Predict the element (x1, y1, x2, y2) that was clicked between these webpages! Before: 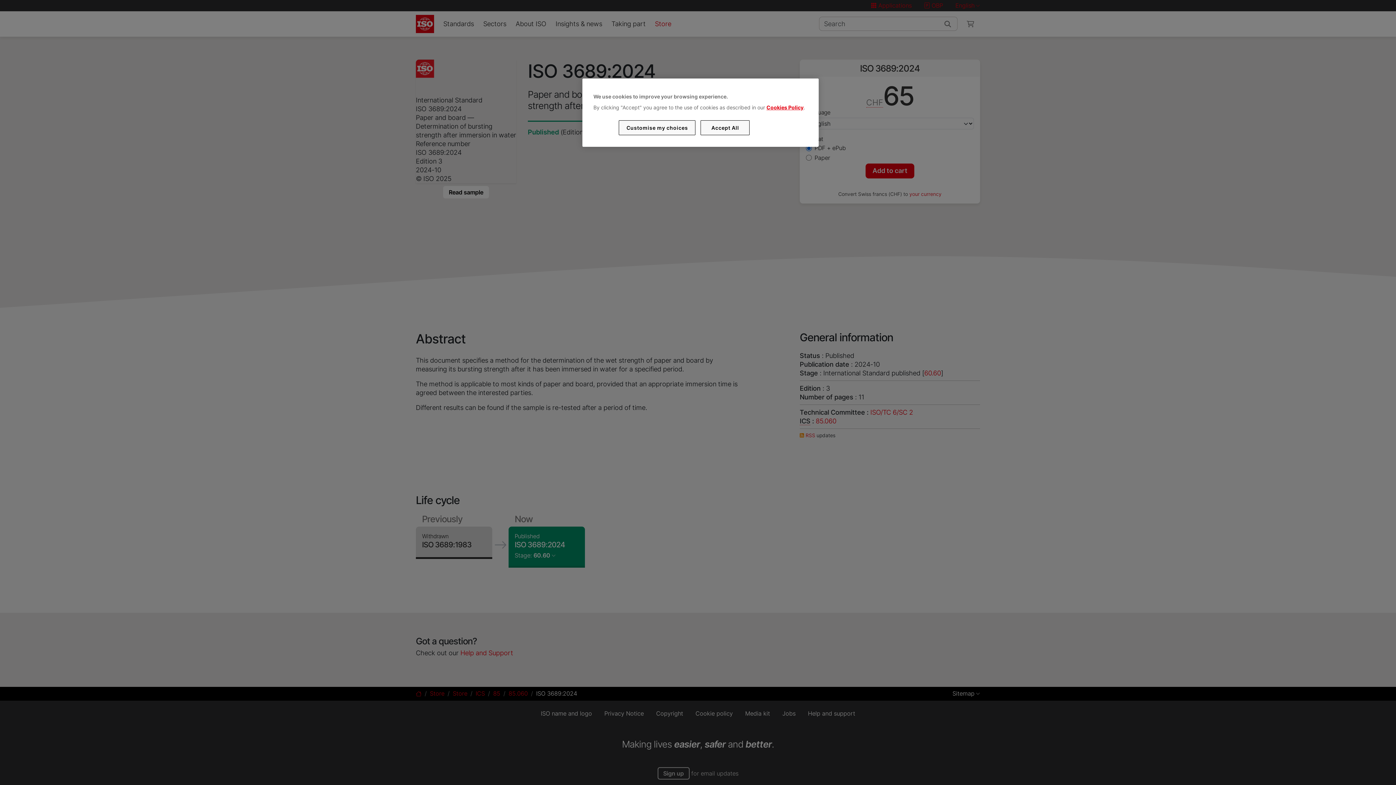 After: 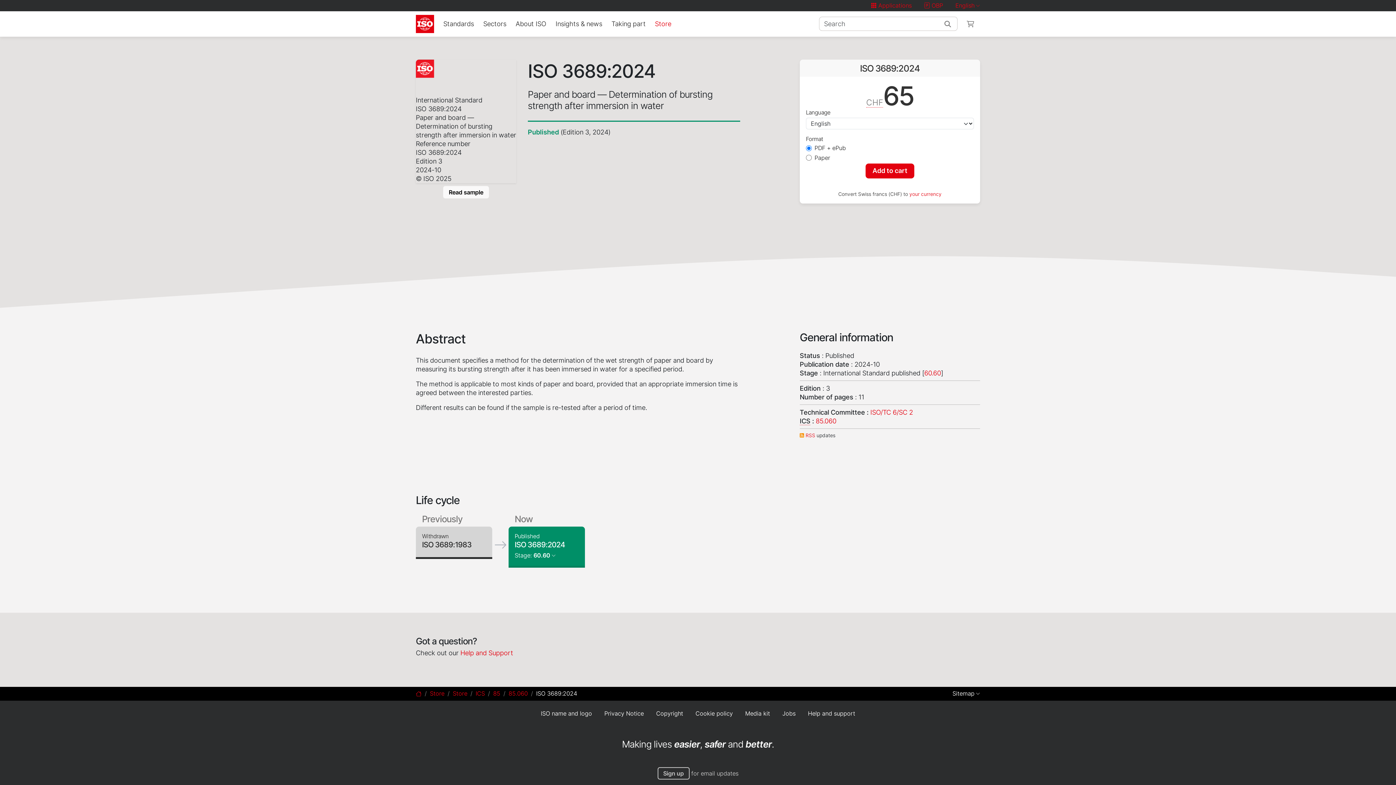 Action: label: Accept All bbox: (700, 120, 749, 135)